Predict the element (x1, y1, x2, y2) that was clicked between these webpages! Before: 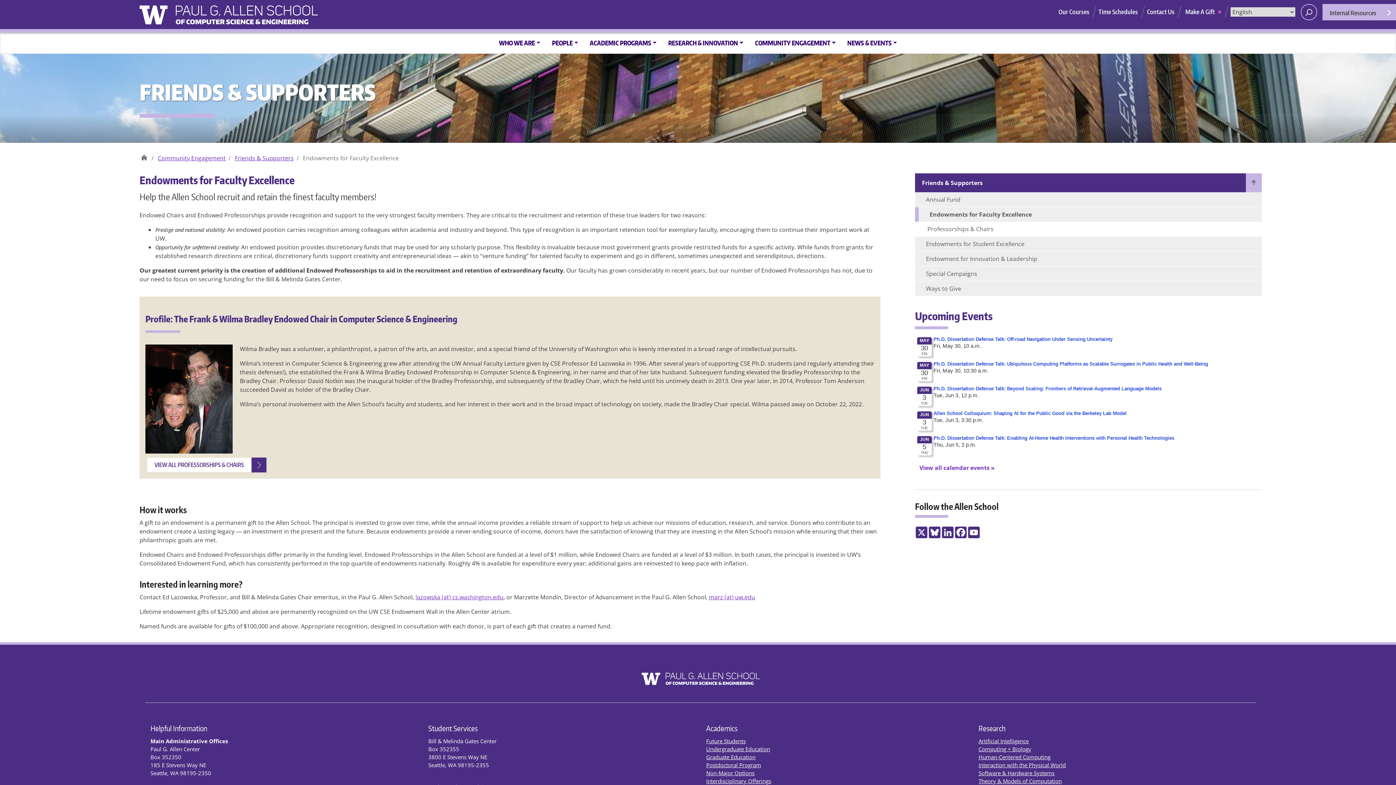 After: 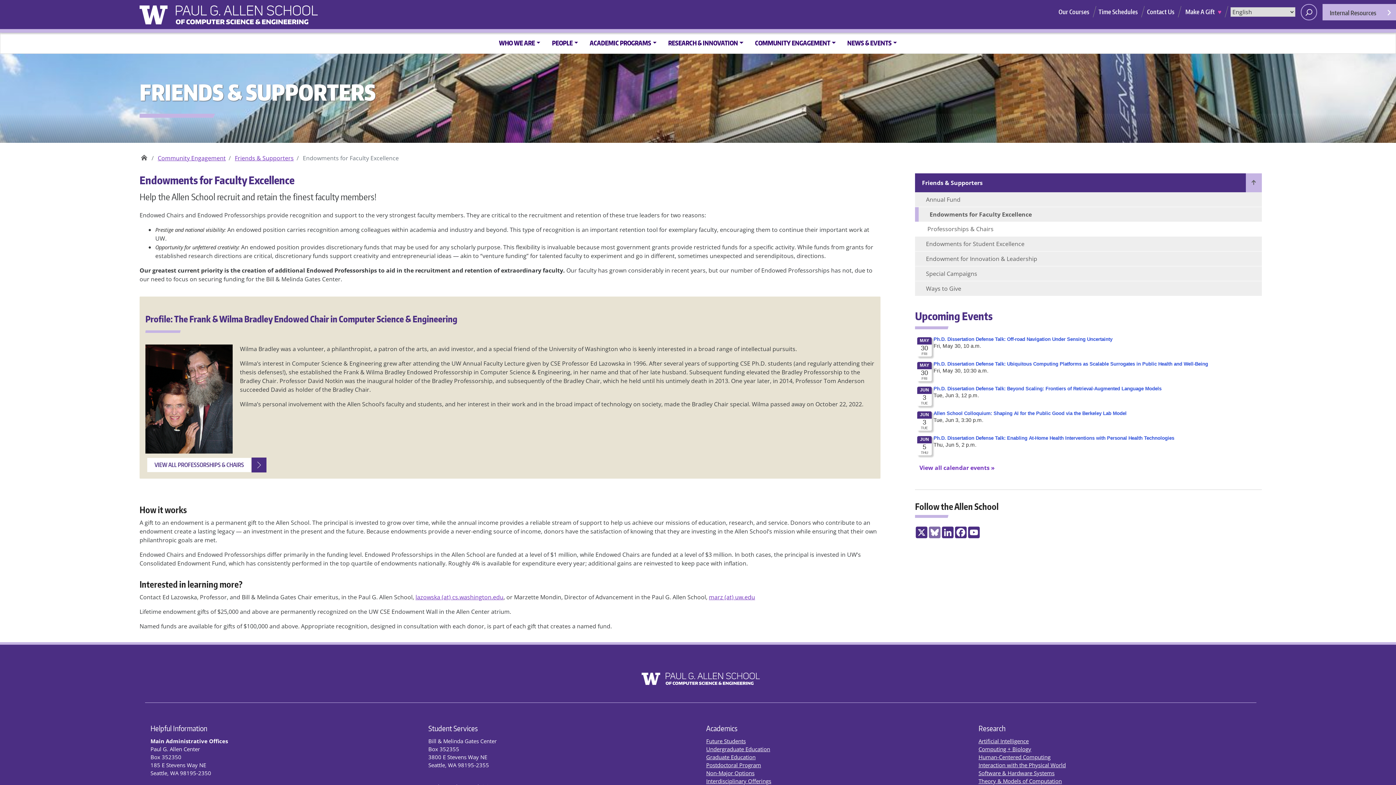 Action: bbox: (928, 526, 941, 538) label: Bluesky